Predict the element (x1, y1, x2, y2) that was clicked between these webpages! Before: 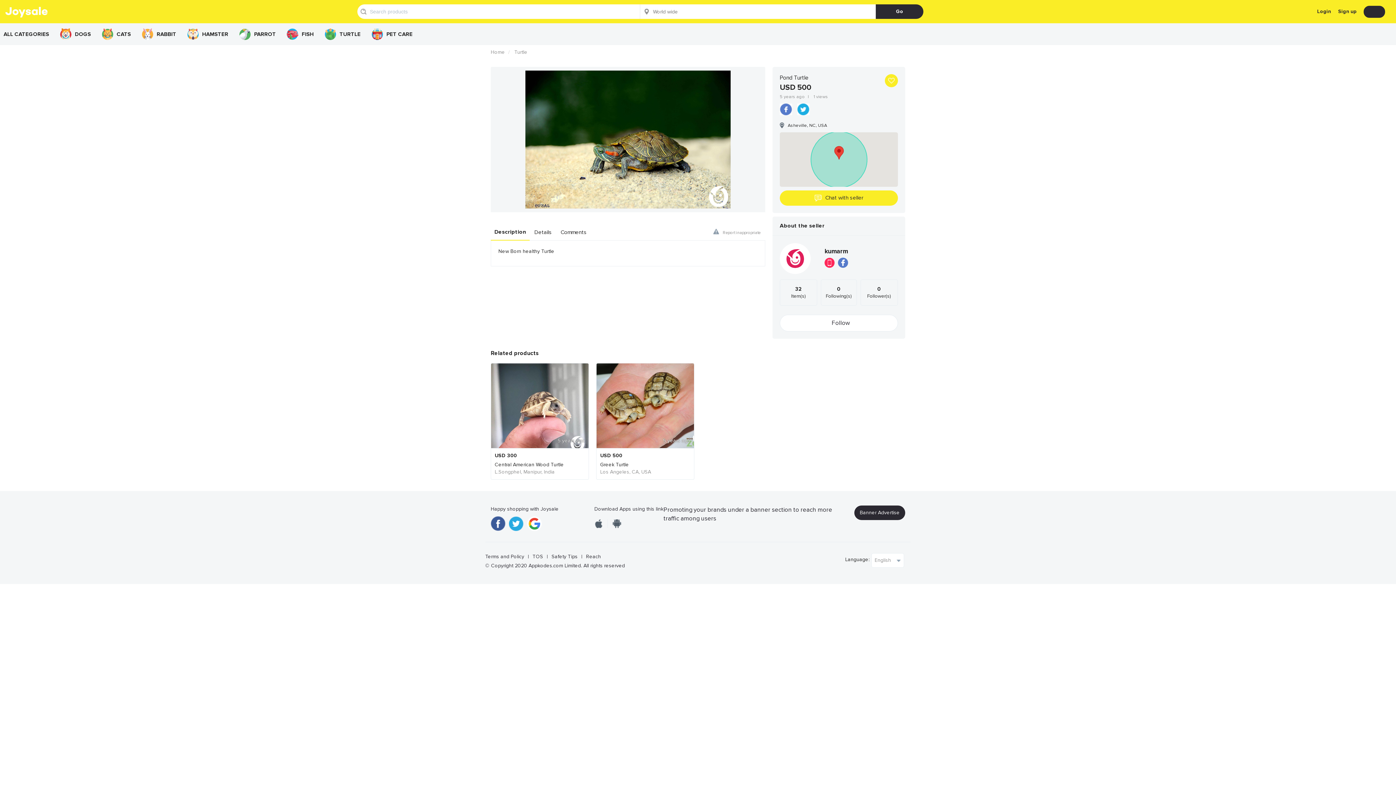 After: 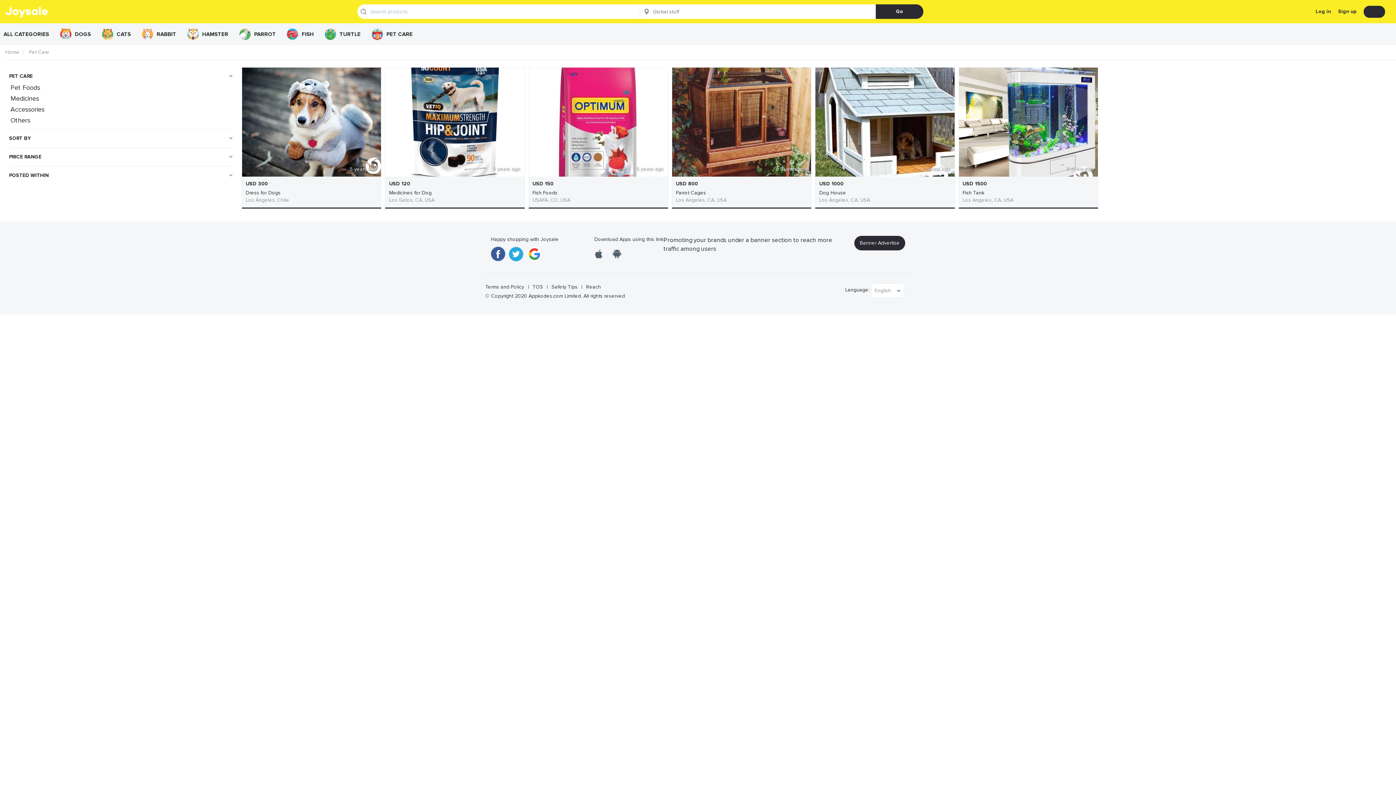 Action: bbox: (371, 25, 412, 43) label: PET CARE